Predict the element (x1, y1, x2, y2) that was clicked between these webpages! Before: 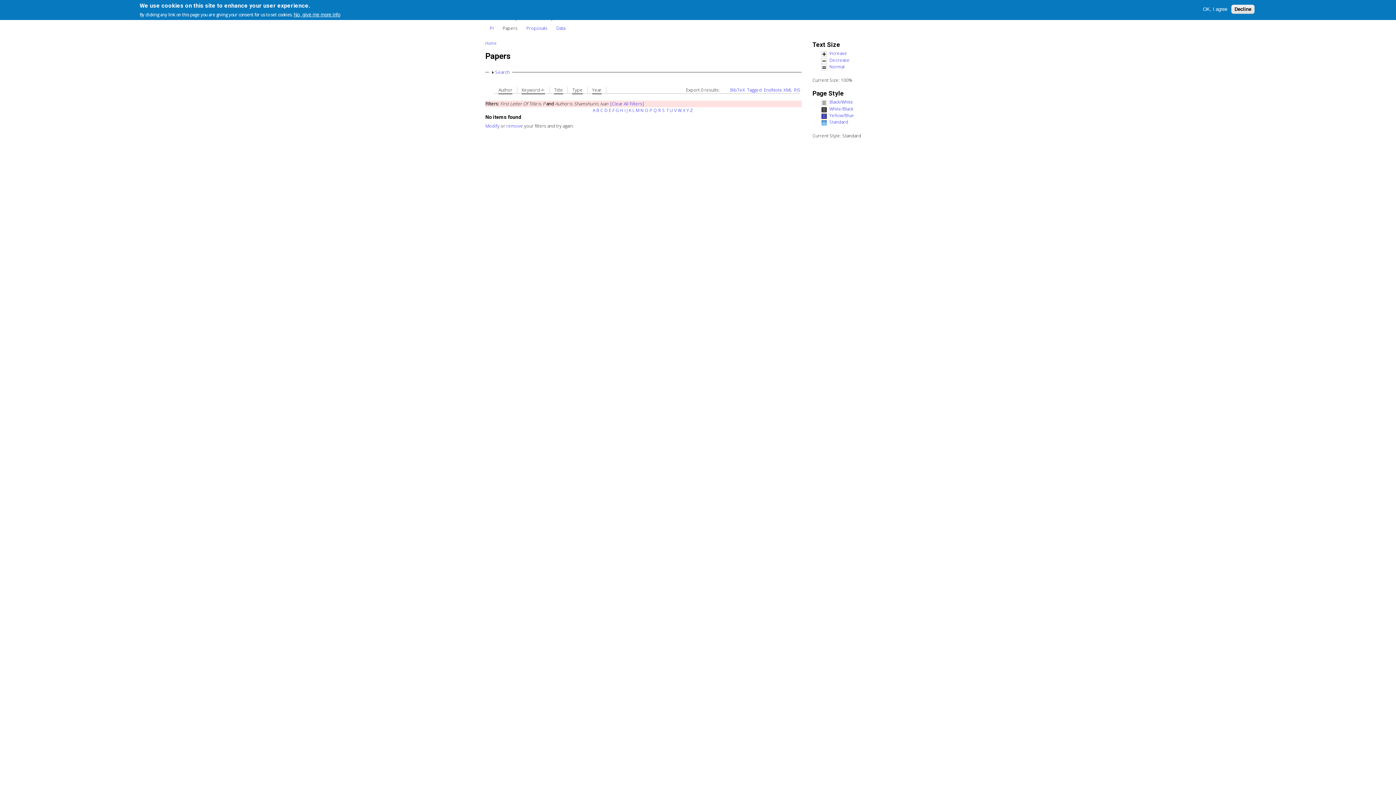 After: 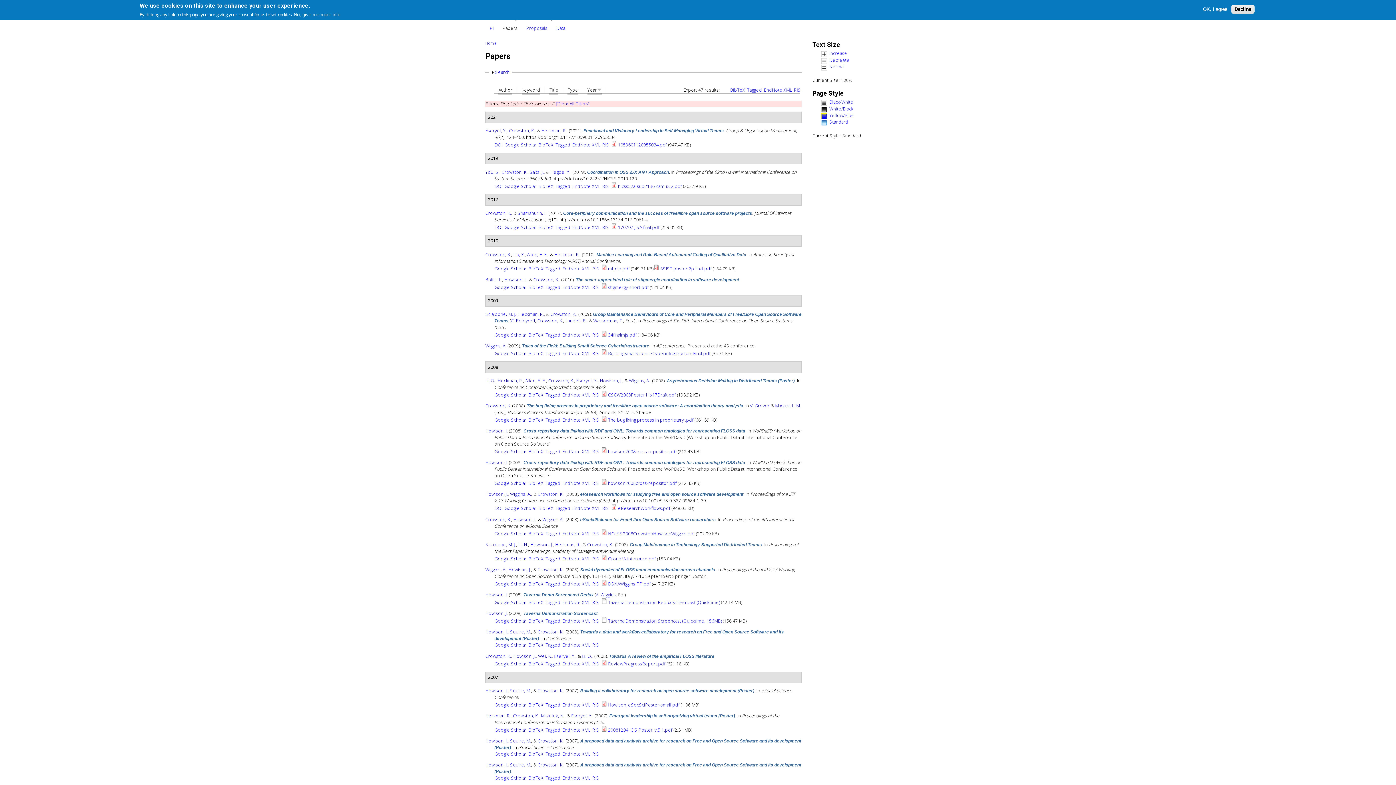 Action: bbox: (612, 107, 614, 113) label: F